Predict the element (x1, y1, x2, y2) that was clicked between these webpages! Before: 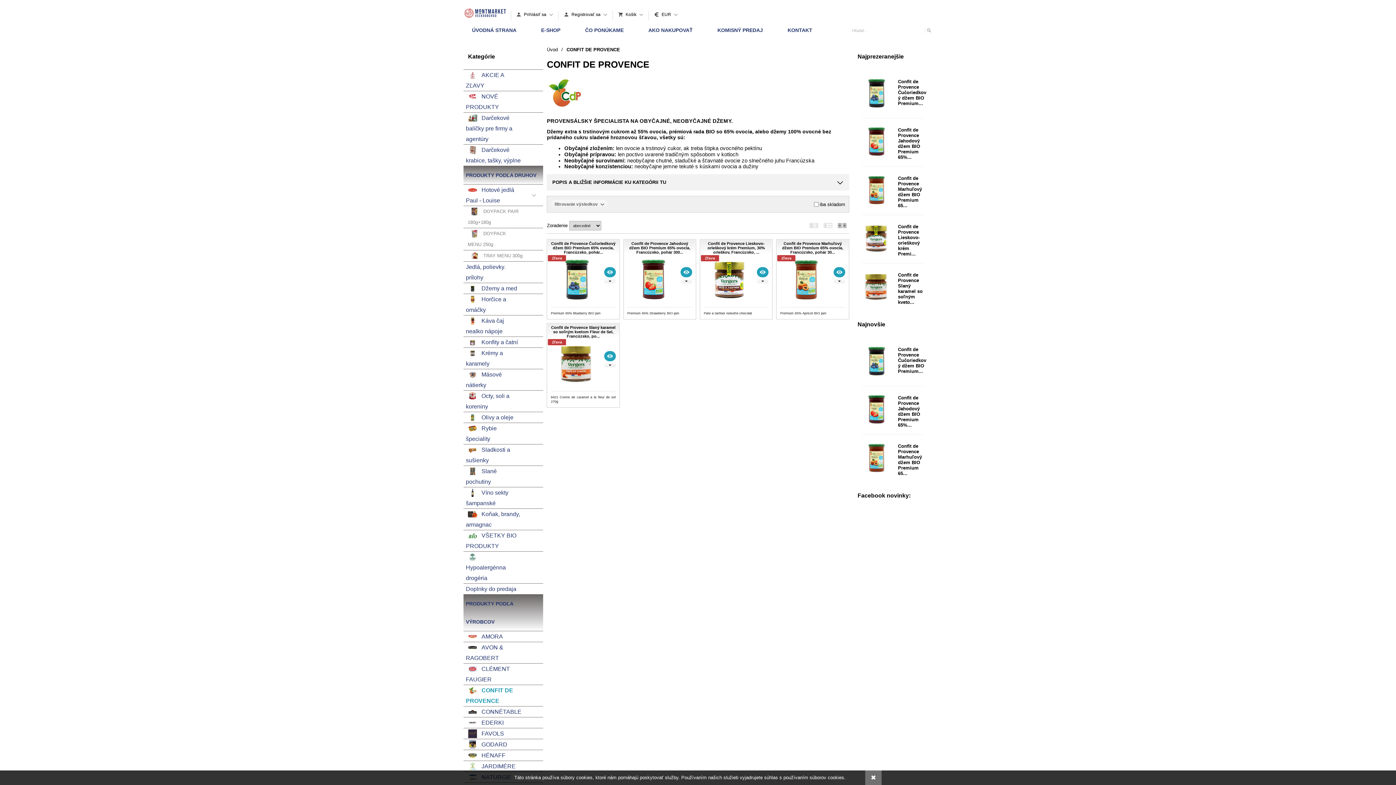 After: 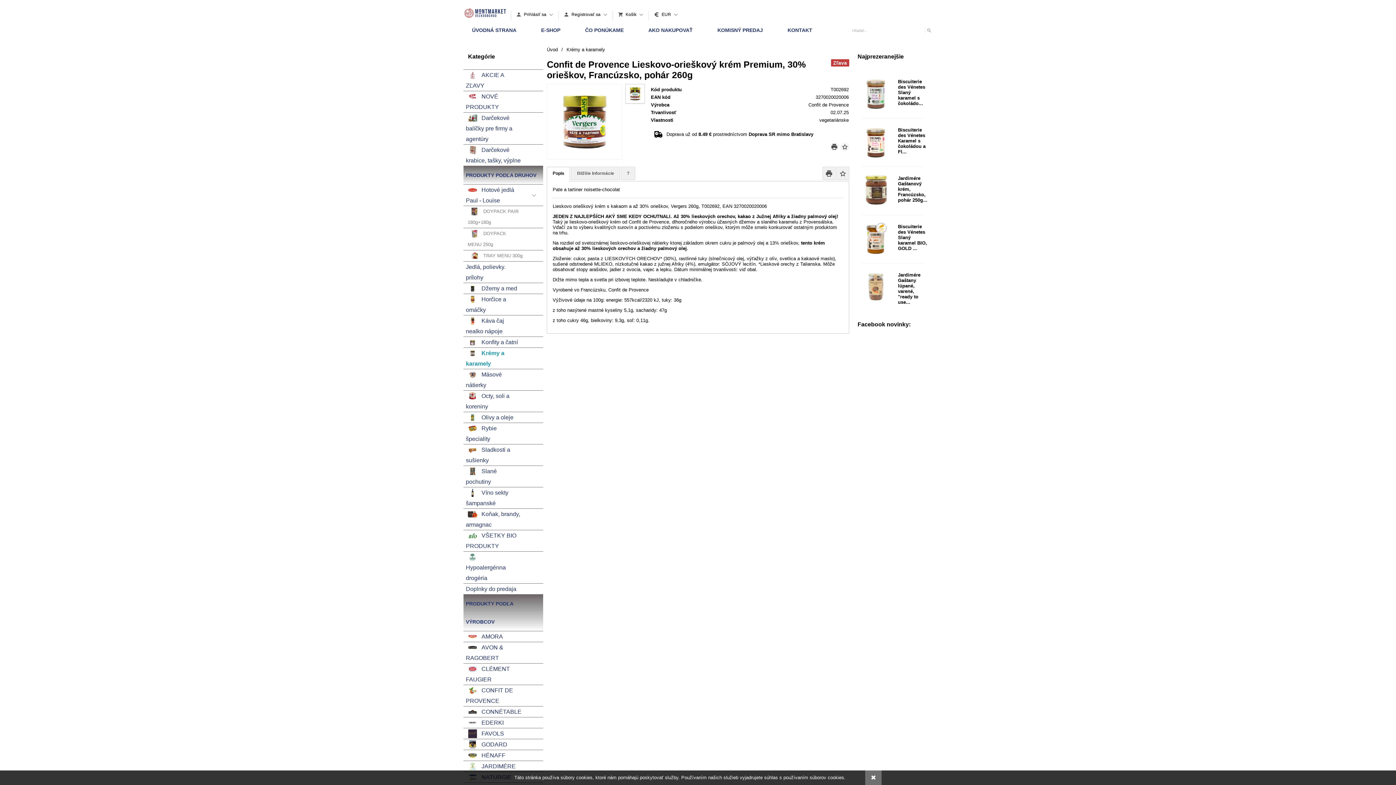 Action: bbox: (858, 252, 894, 257)